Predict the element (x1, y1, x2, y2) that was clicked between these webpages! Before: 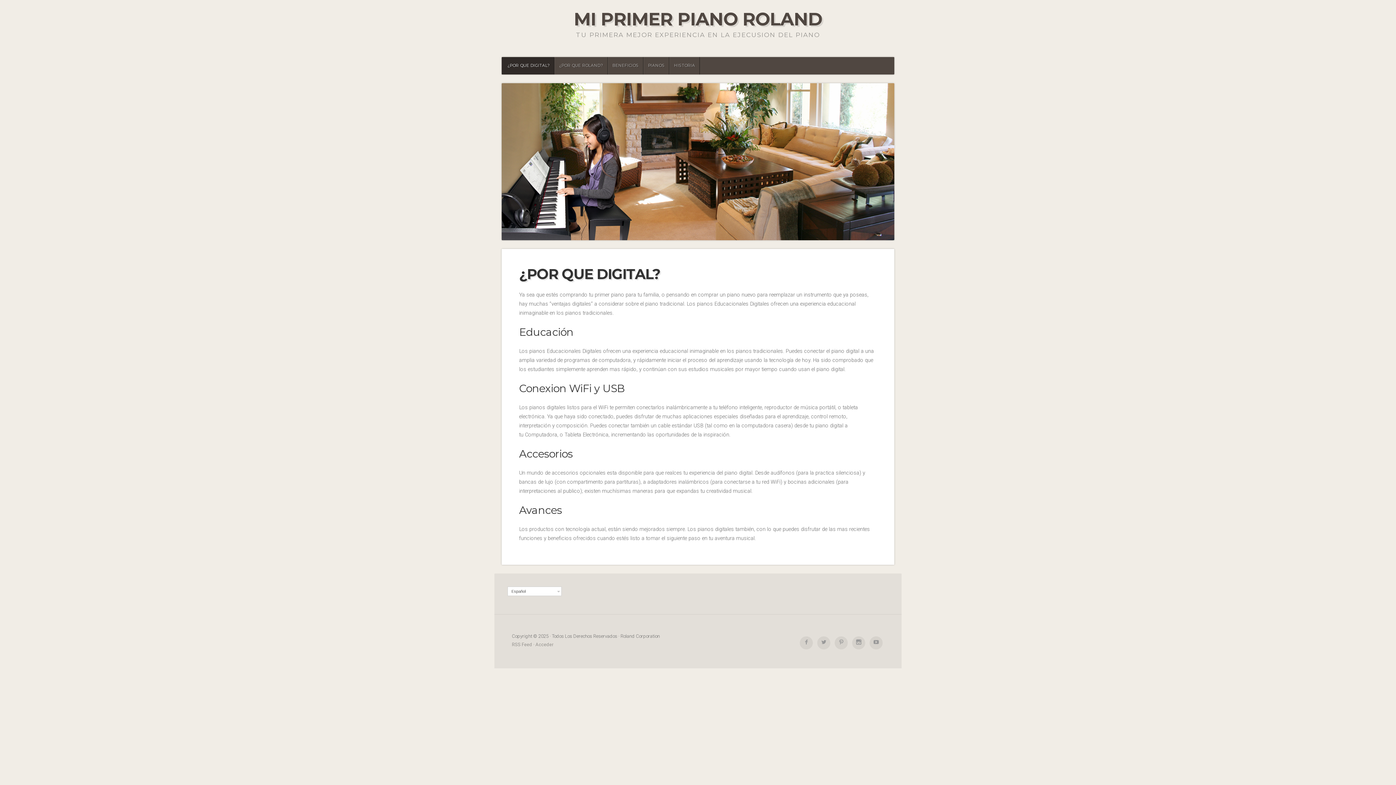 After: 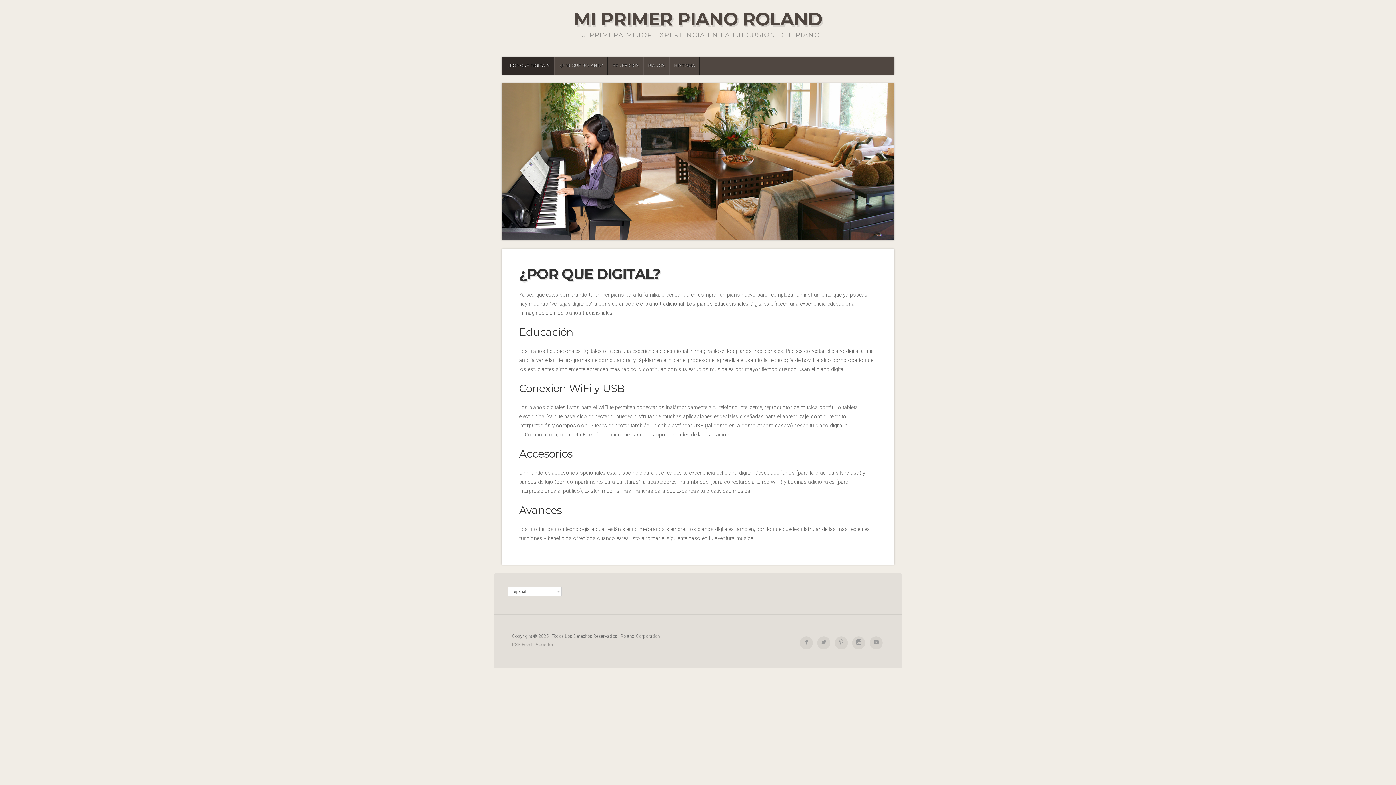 Action: label: ¿POR QUE DIGITAL? bbox: (501, 57, 554, 74)